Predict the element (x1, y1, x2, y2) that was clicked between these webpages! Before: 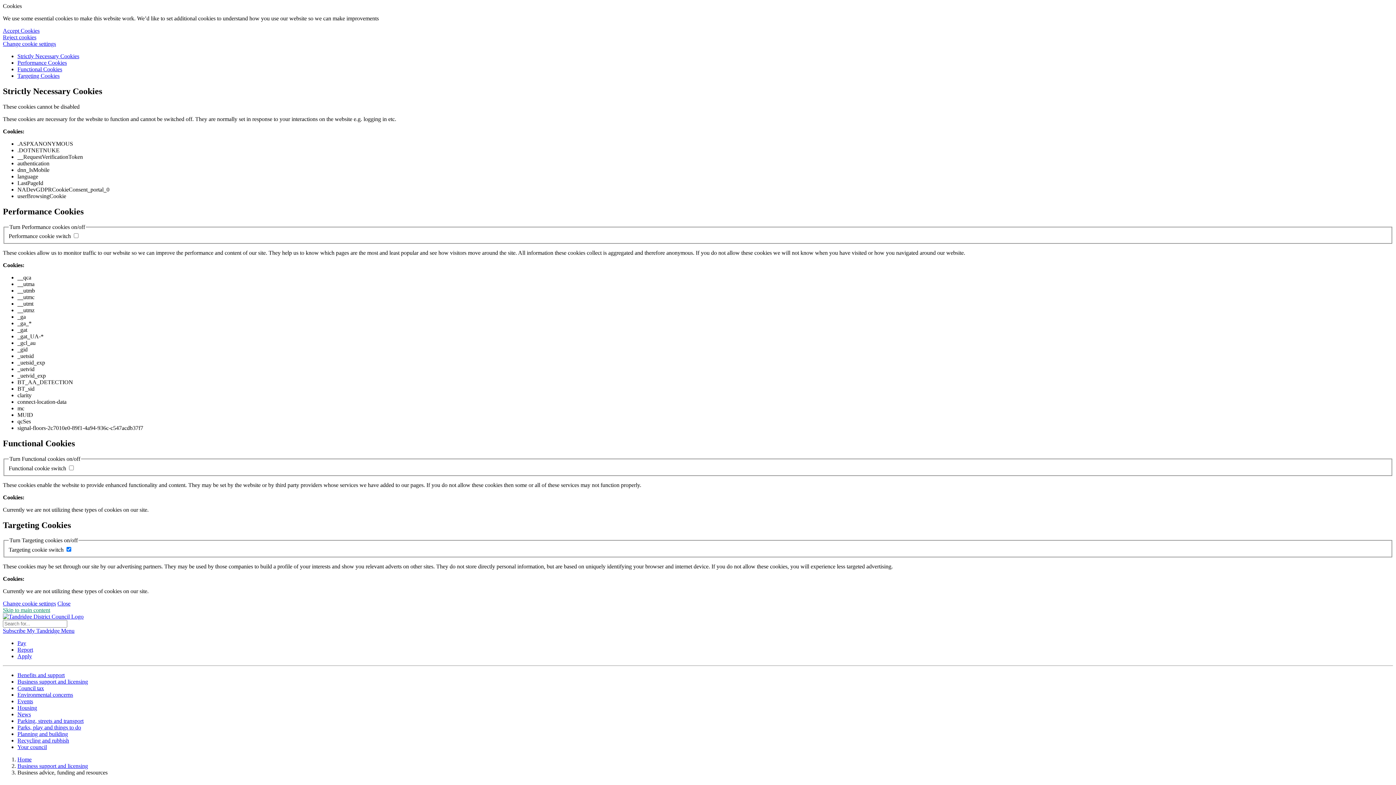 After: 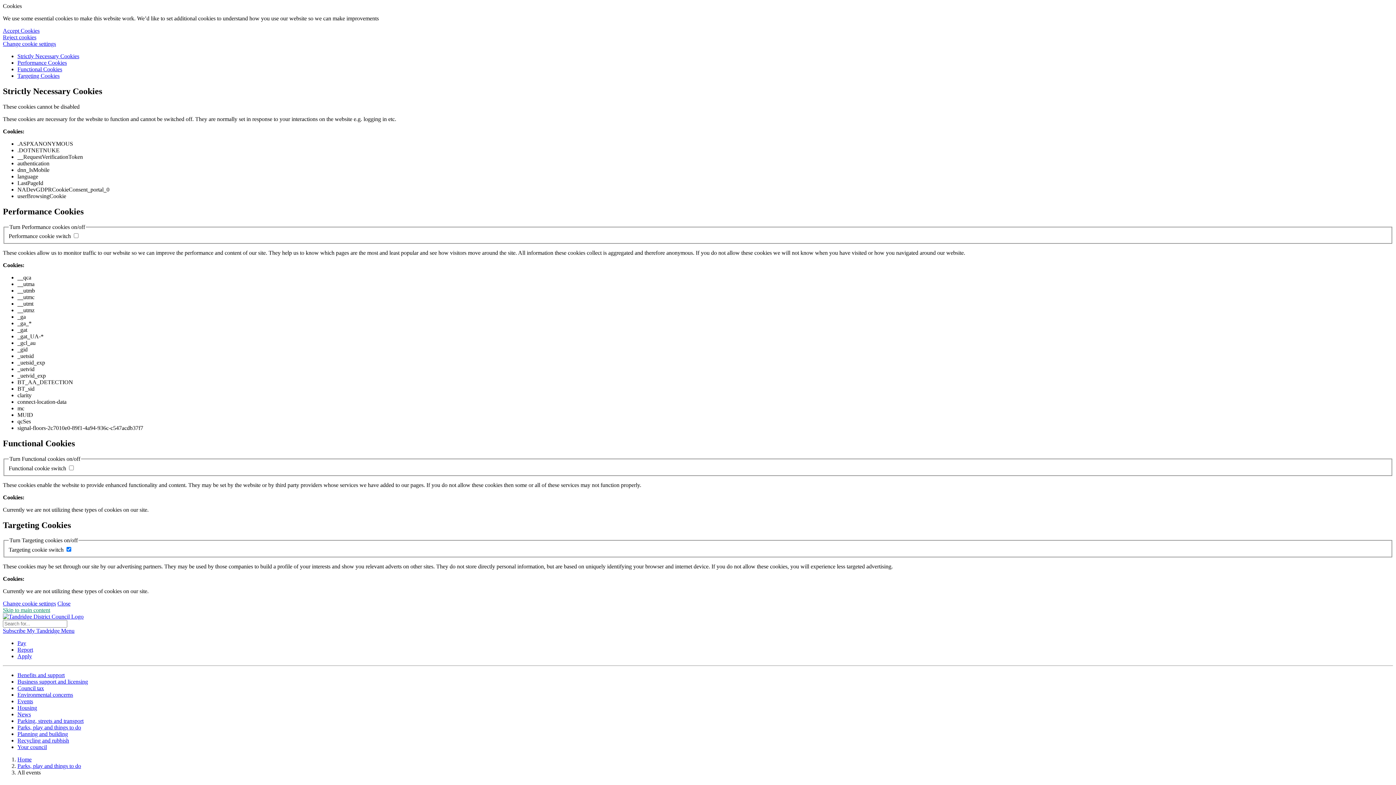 Action: bbox: (17, 698, 33, 704) label: Events page link